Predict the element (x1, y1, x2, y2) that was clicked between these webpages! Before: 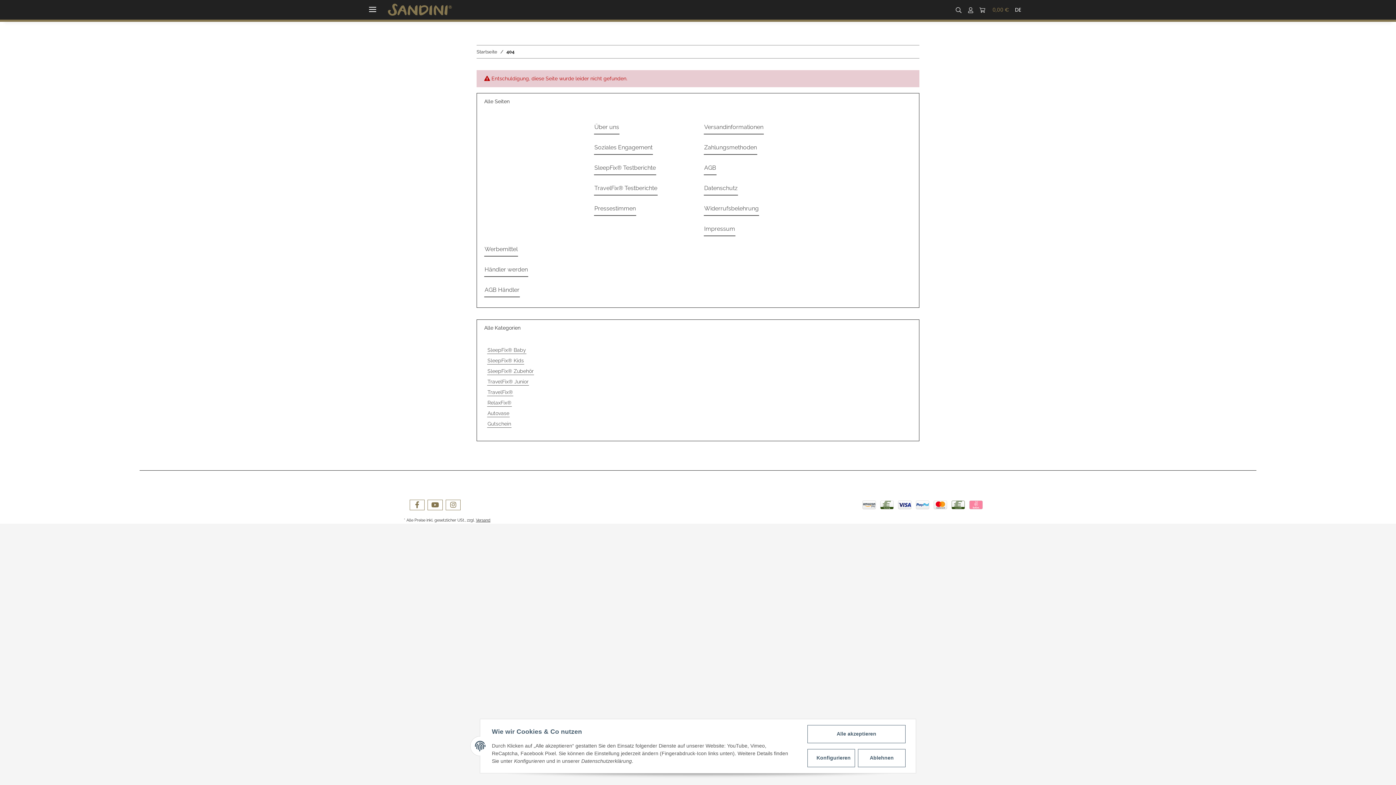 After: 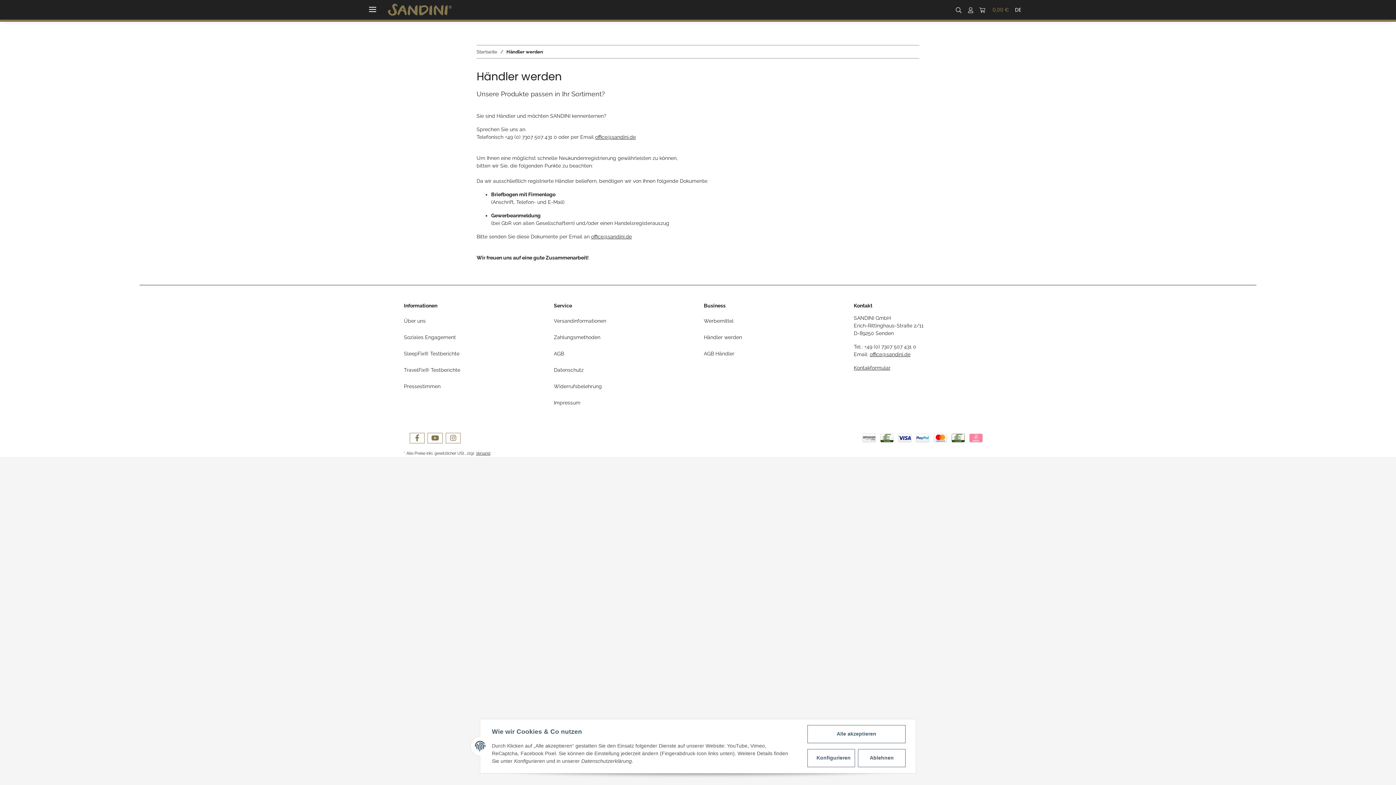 Action: label: Händler werden bbox: (484, 262, 528, 277)